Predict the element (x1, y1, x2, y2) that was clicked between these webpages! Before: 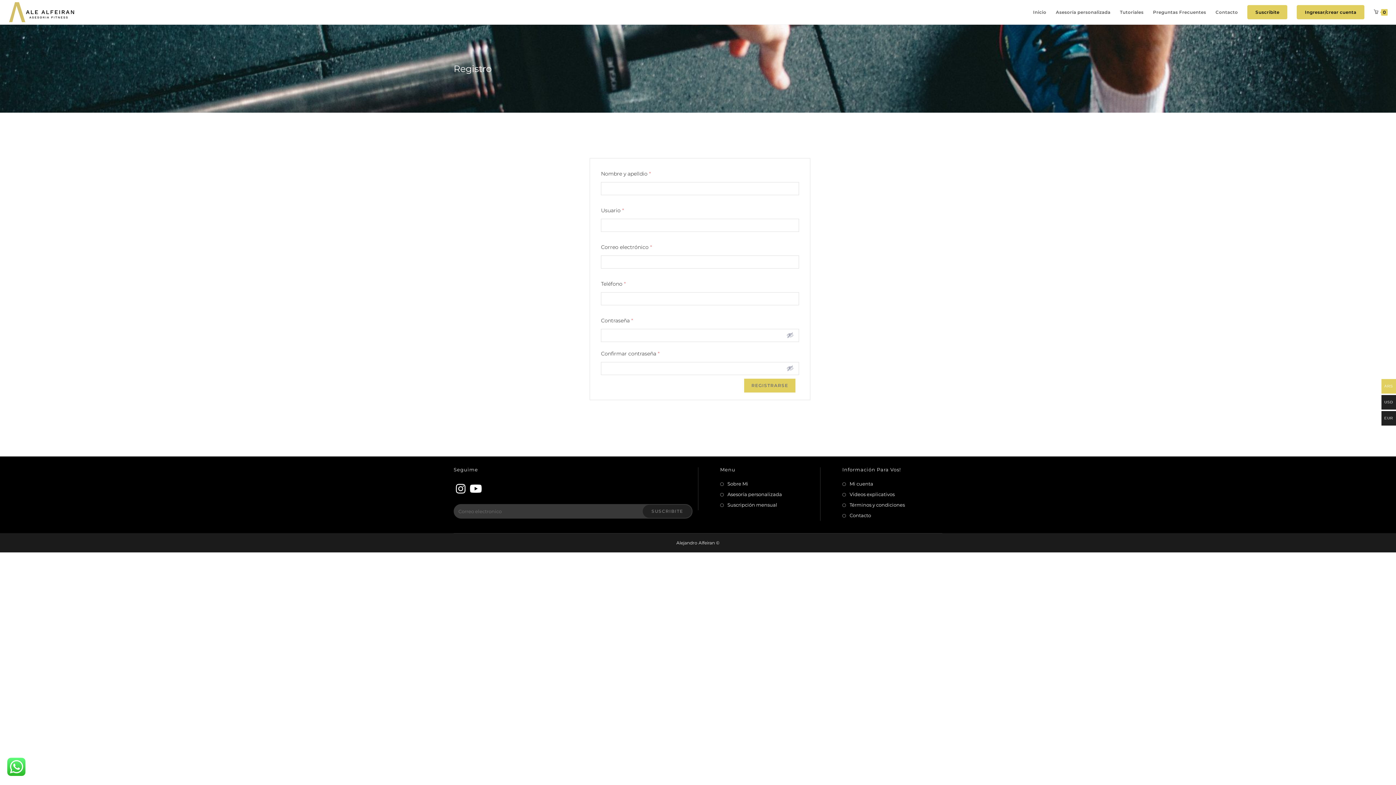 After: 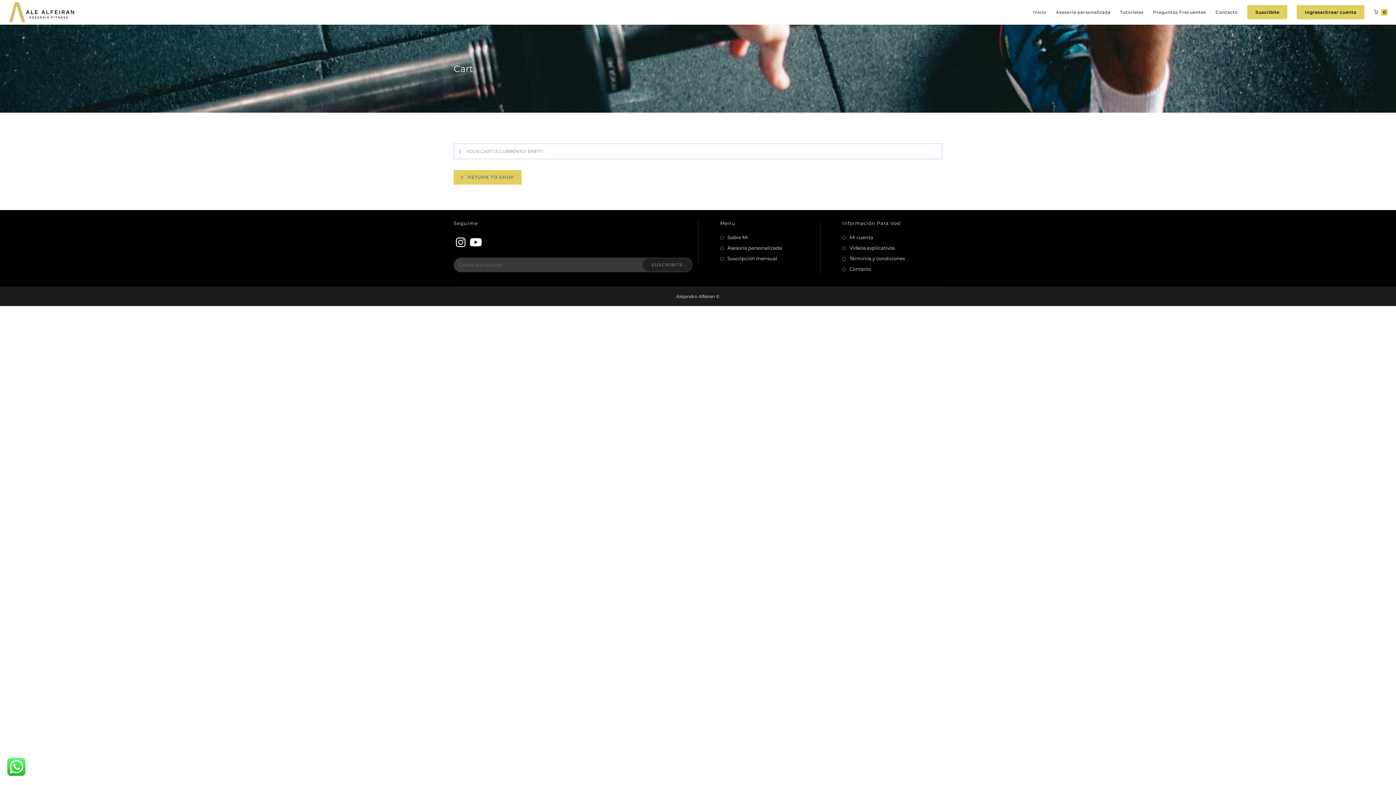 Action: label: 0 bbox: (1369, 0, 1392, 24)